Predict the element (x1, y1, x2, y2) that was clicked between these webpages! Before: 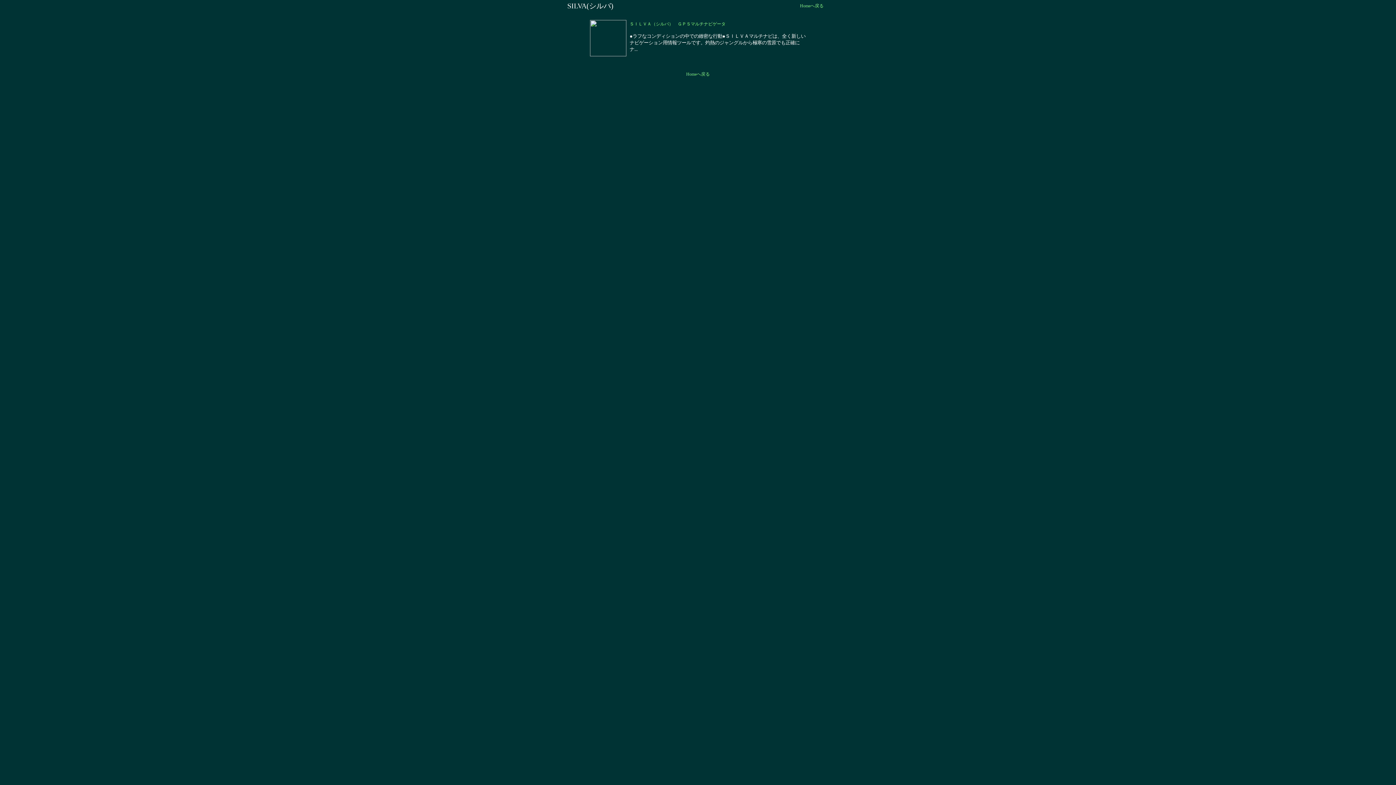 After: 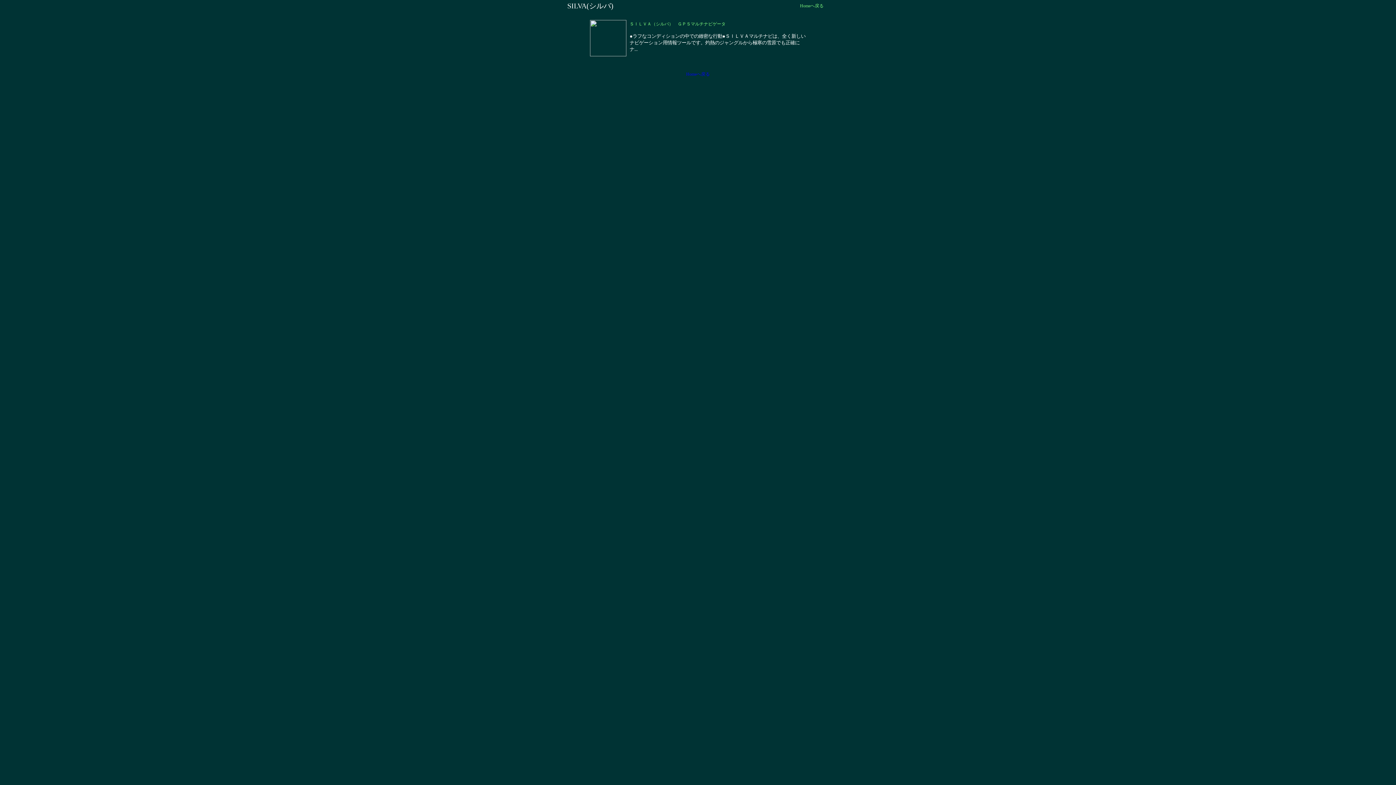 Action: bbox: (686, 71, 710, 76) label: Homeへ戻る